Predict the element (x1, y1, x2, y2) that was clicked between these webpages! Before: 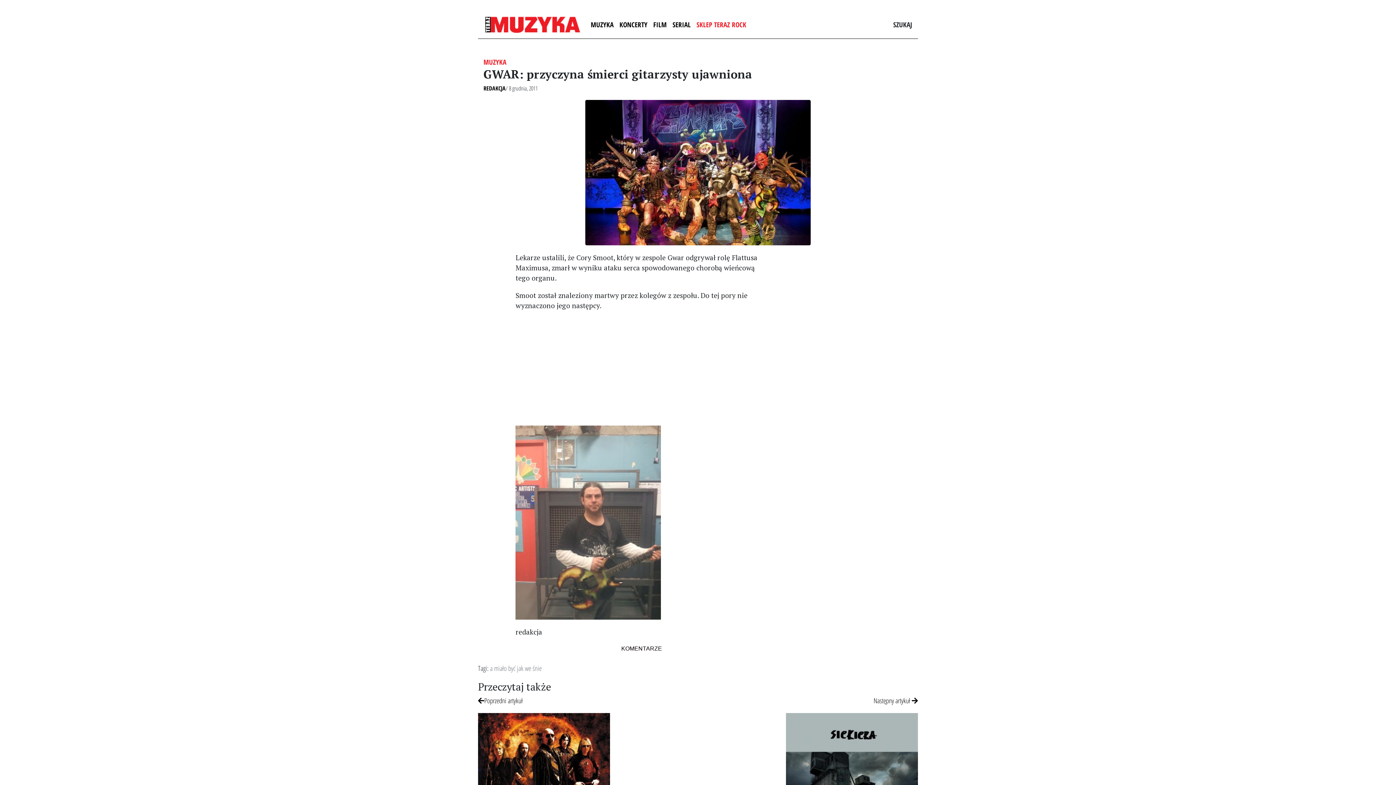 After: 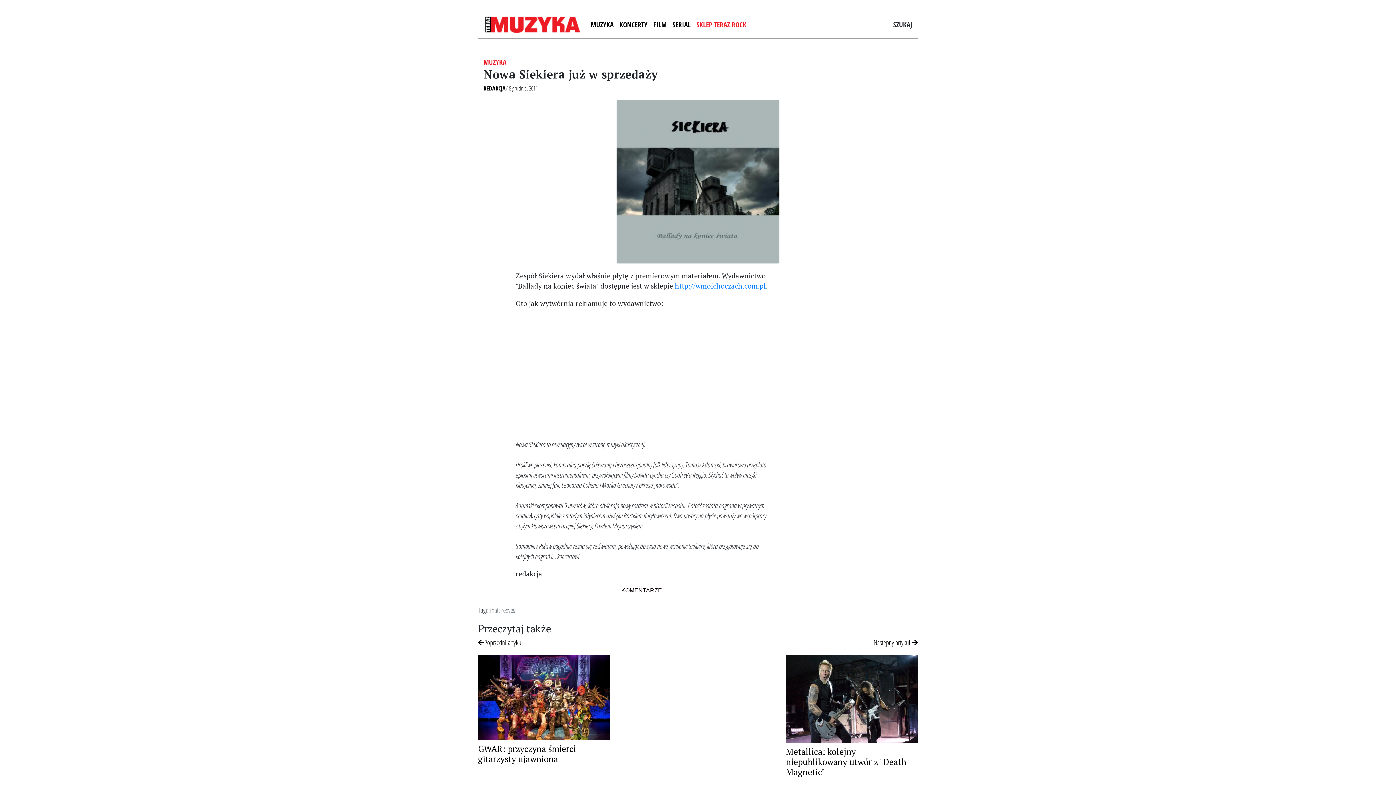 Action: bbox: (786, 773, 918, 783)